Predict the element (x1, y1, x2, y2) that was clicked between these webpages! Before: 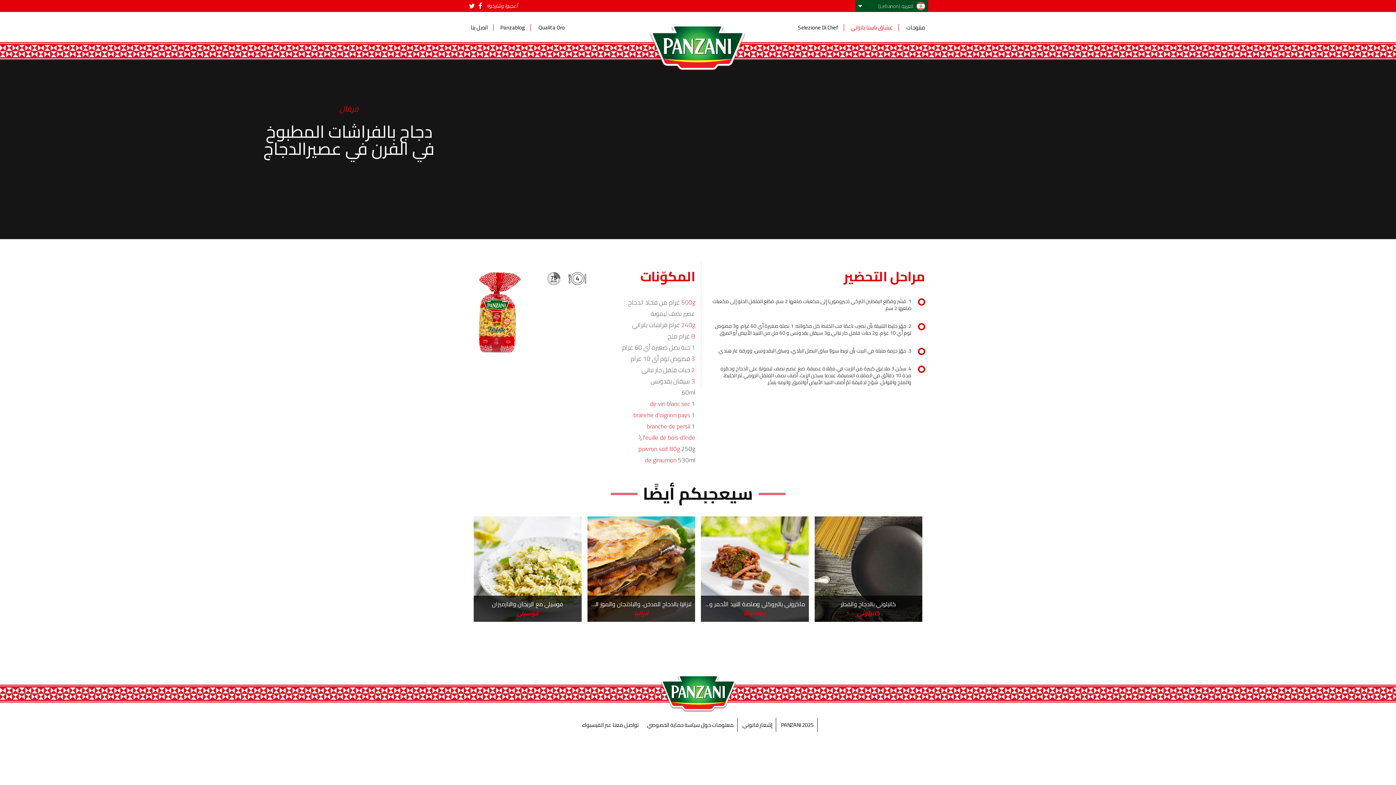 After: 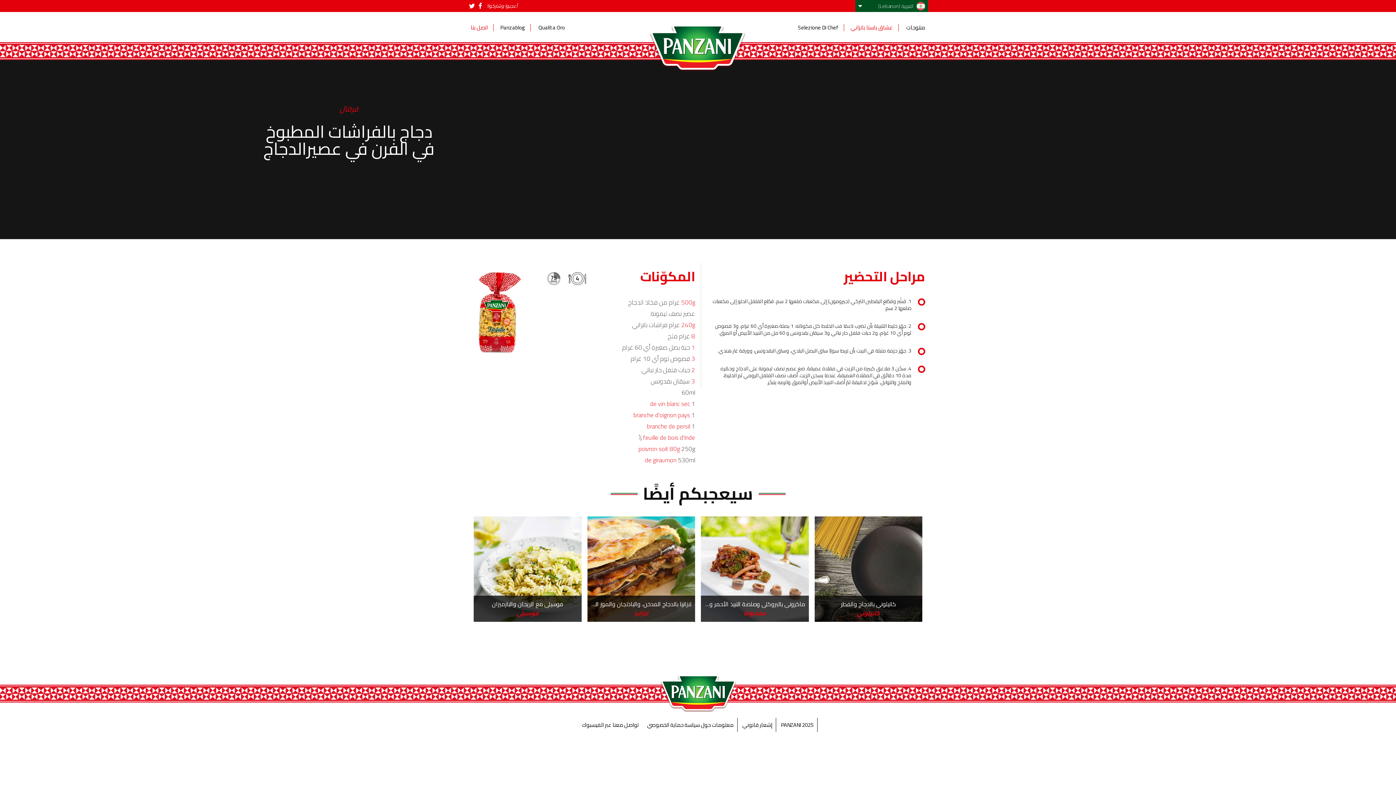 Action: bbox: (470, 23, 493, 31) label: اتصل بنا